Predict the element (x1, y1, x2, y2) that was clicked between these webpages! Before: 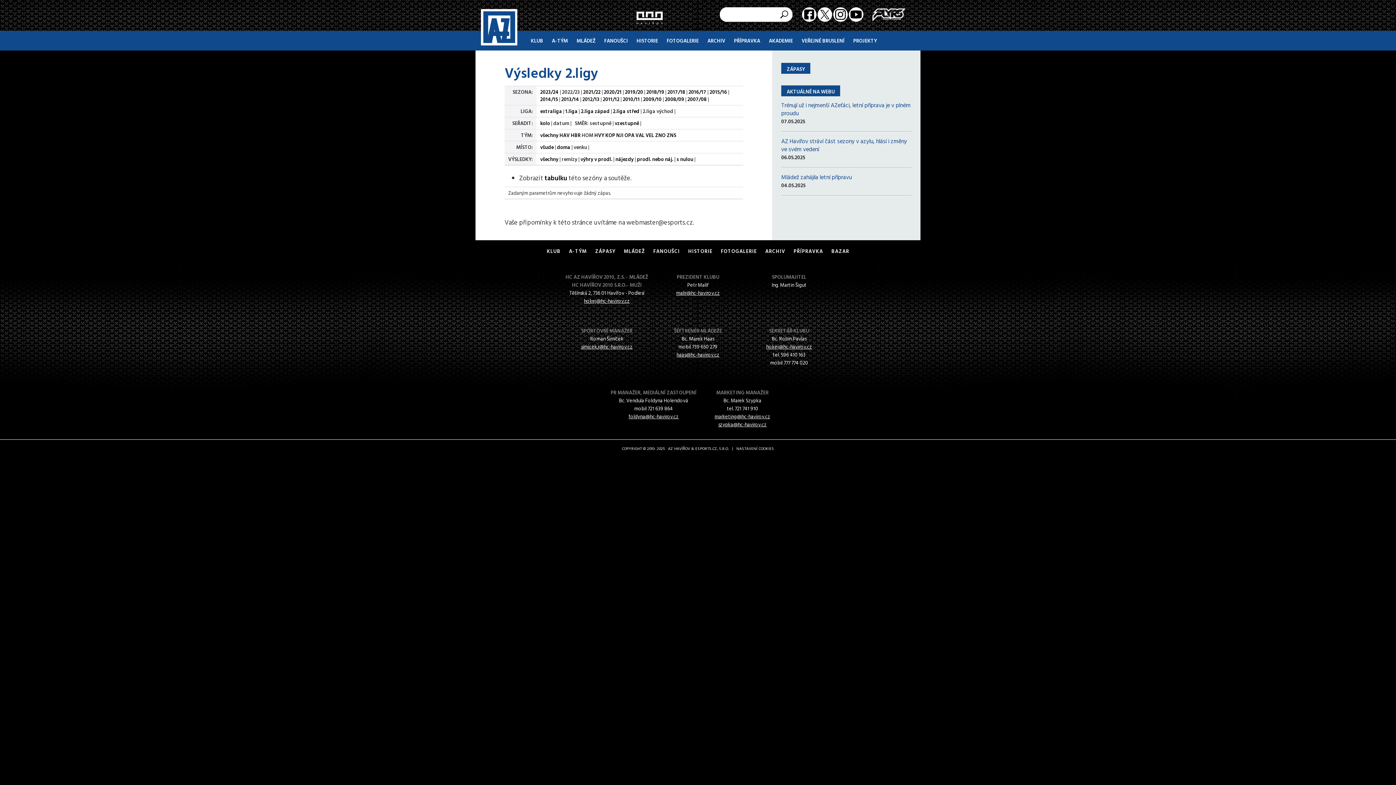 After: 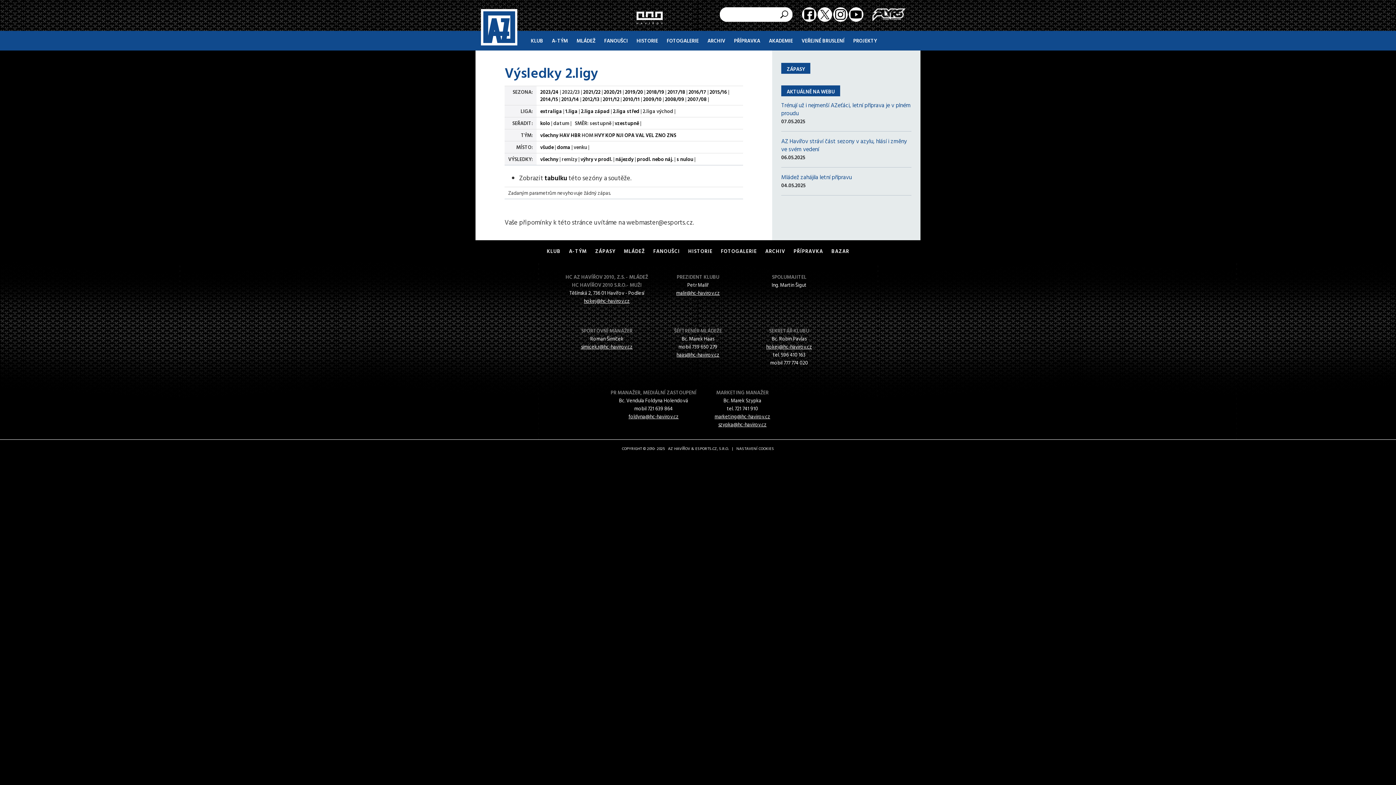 Action: label: hokej@hc-havirov.cz bbox: (766, 342, 812, 350)